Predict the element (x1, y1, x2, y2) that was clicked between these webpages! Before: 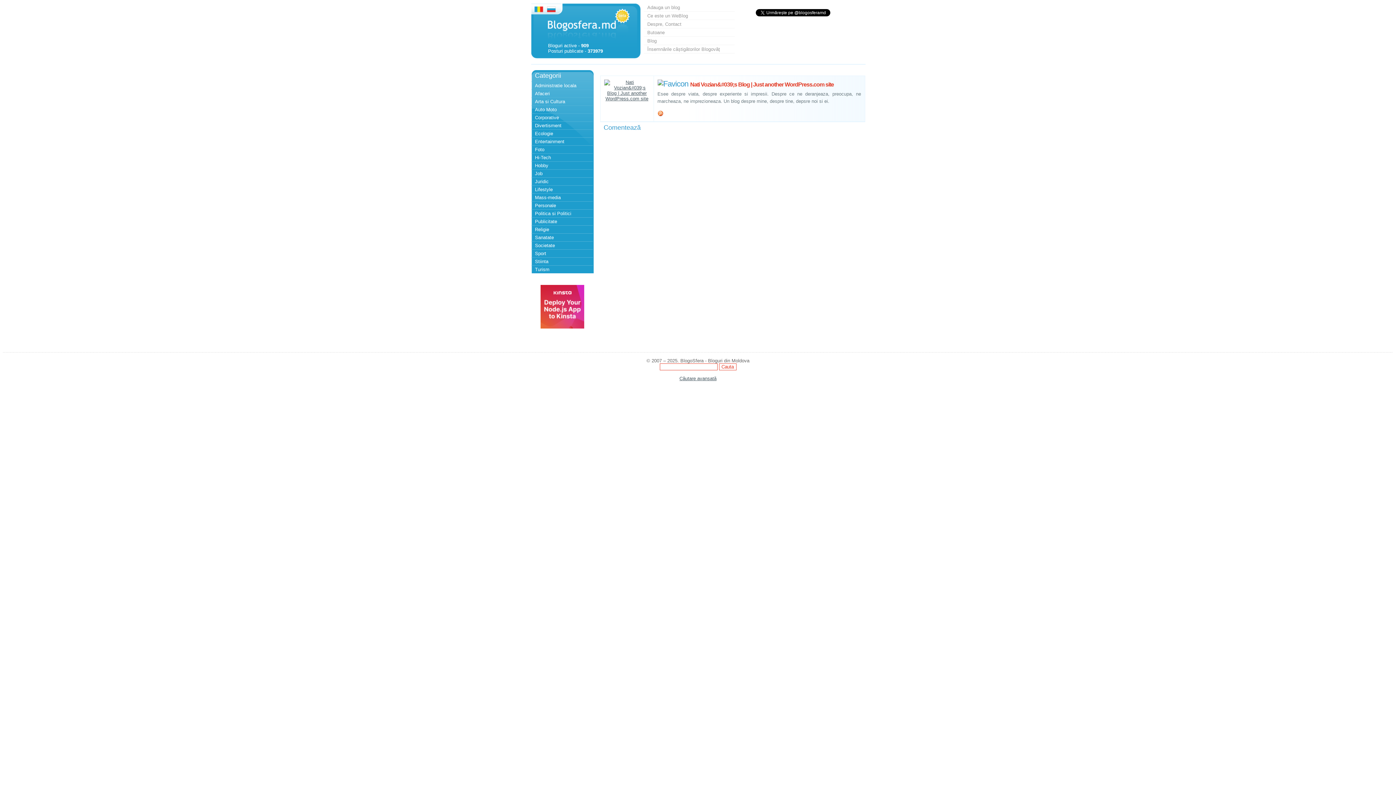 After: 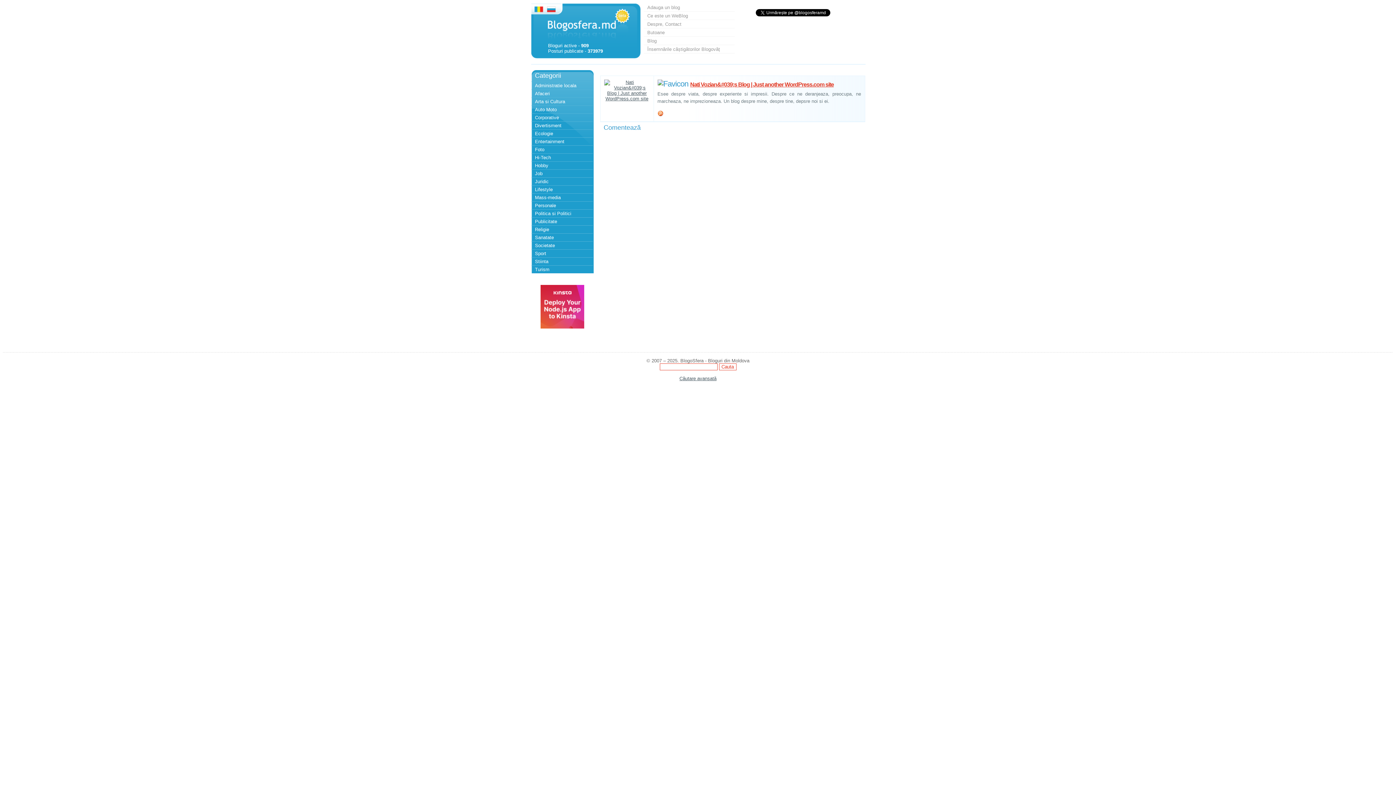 Action: label: Nati Vozian&#039;s Blog | Just another WordPress.com site bbox: (690, 81, 834, 87)